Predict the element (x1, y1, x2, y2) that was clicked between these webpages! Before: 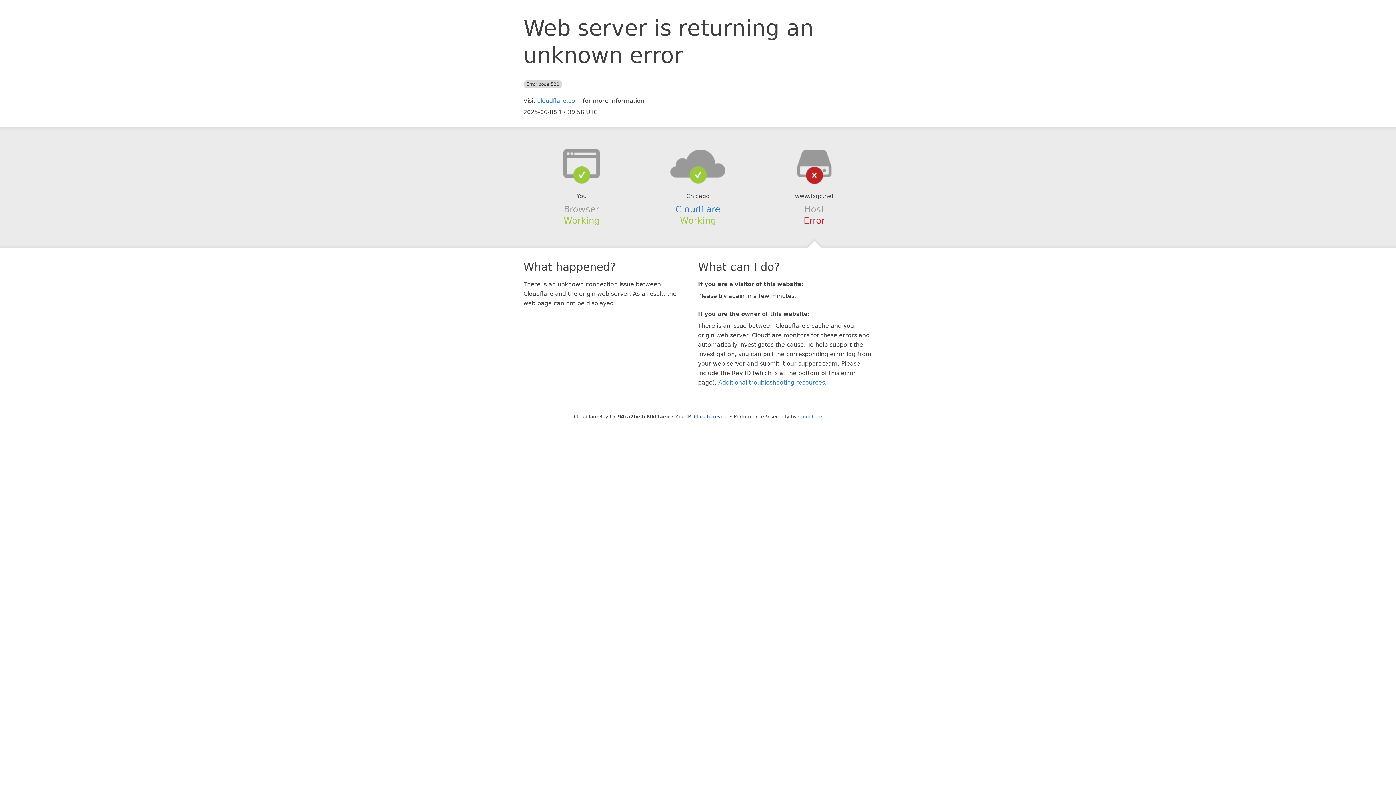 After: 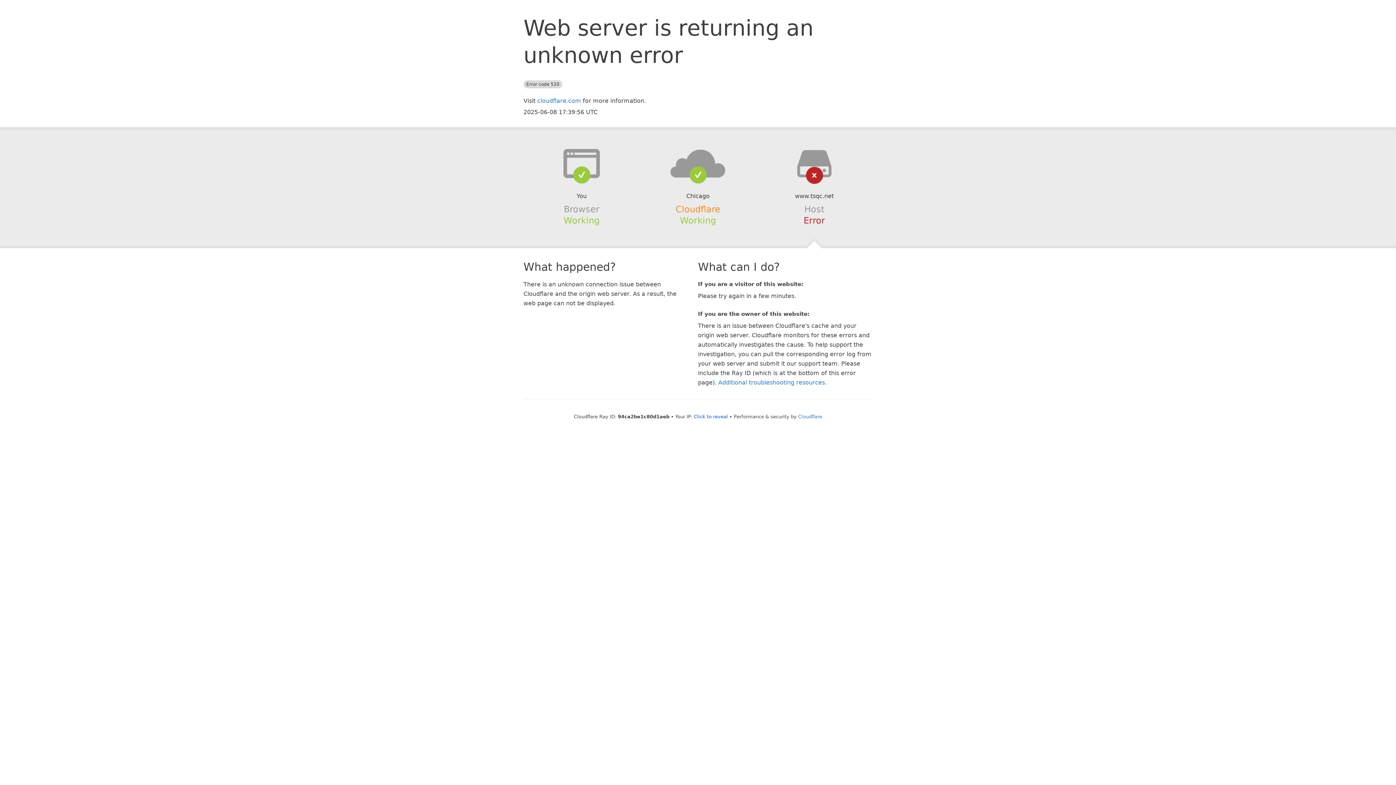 Action: bbox: (675, 204, 720, 214) label: Cloudflare